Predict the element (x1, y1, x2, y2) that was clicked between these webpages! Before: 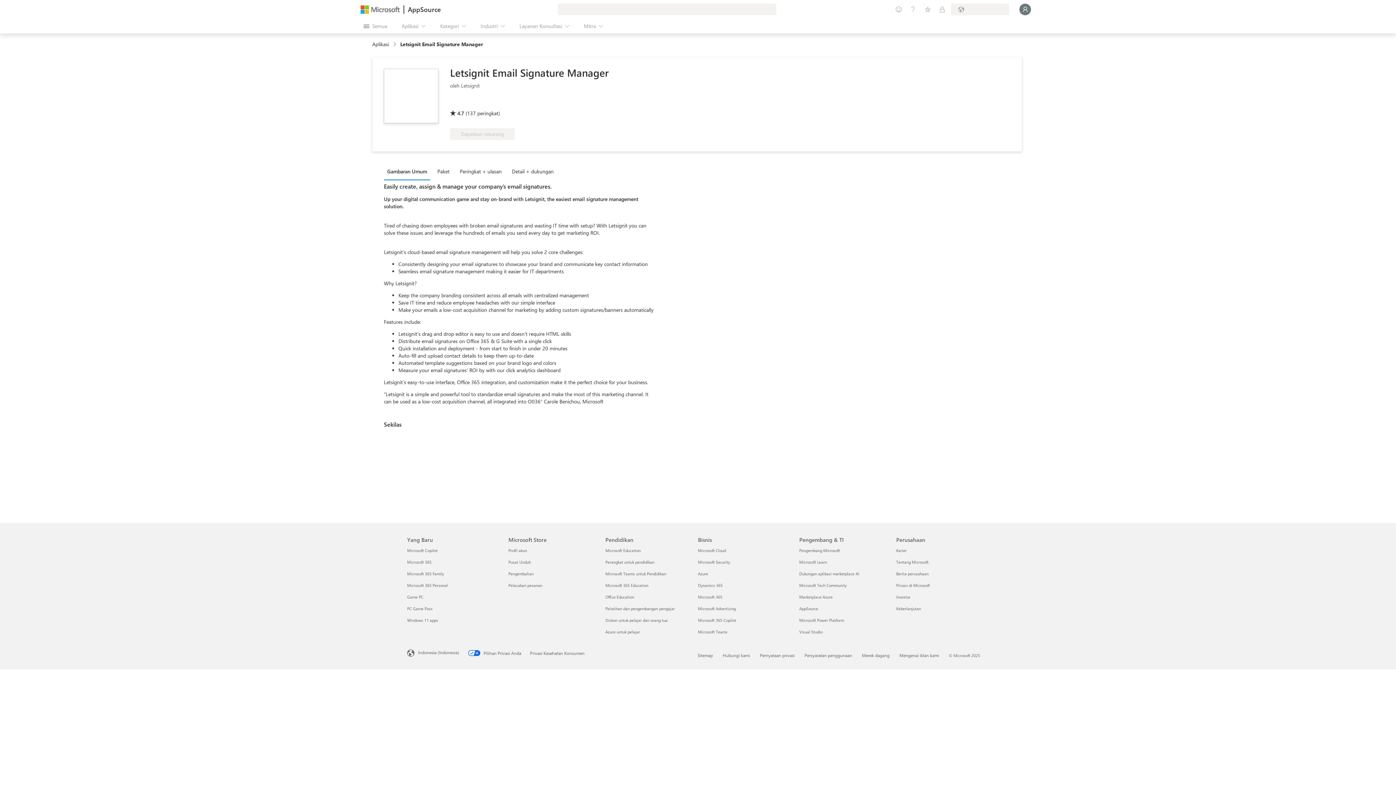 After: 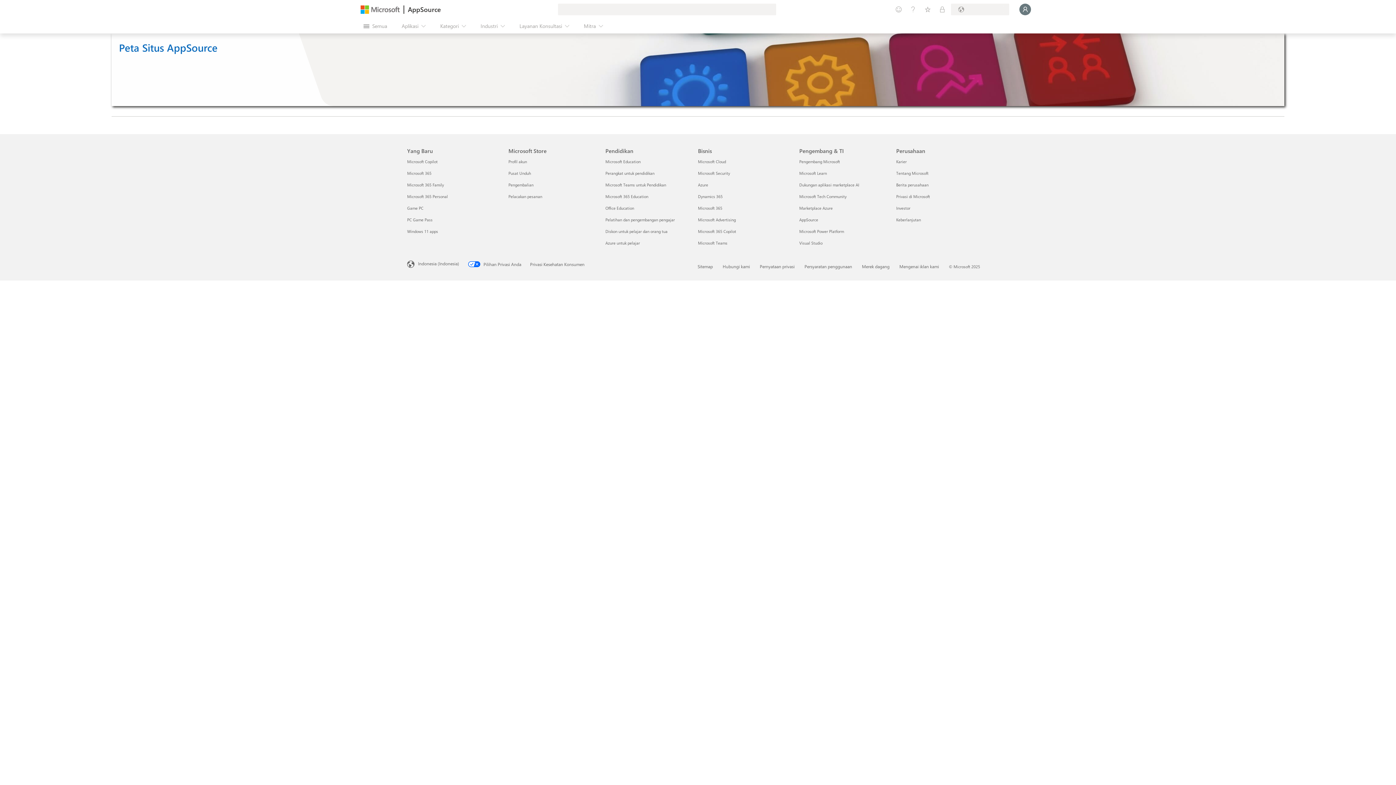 Action: bbox: (697, 652, 713, 658) label: Sitemap